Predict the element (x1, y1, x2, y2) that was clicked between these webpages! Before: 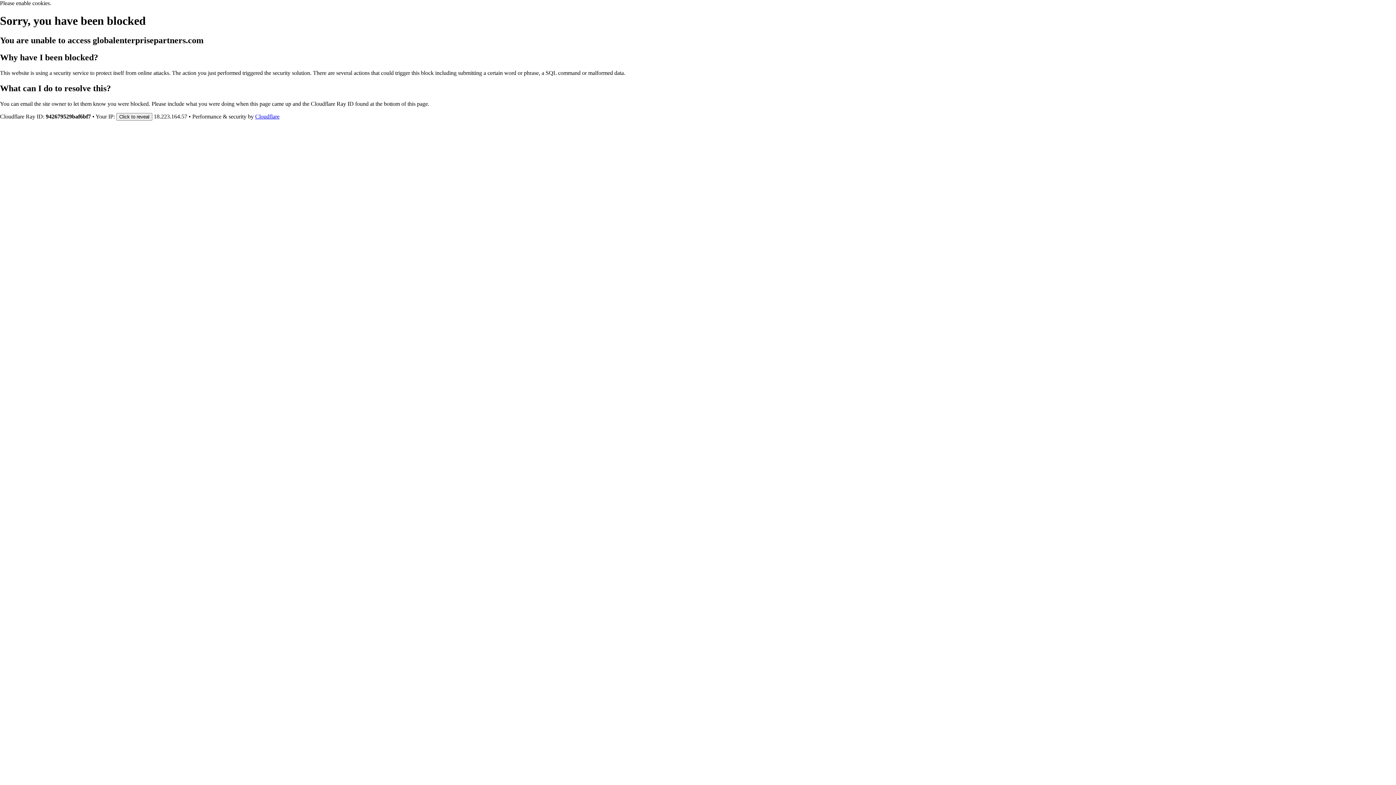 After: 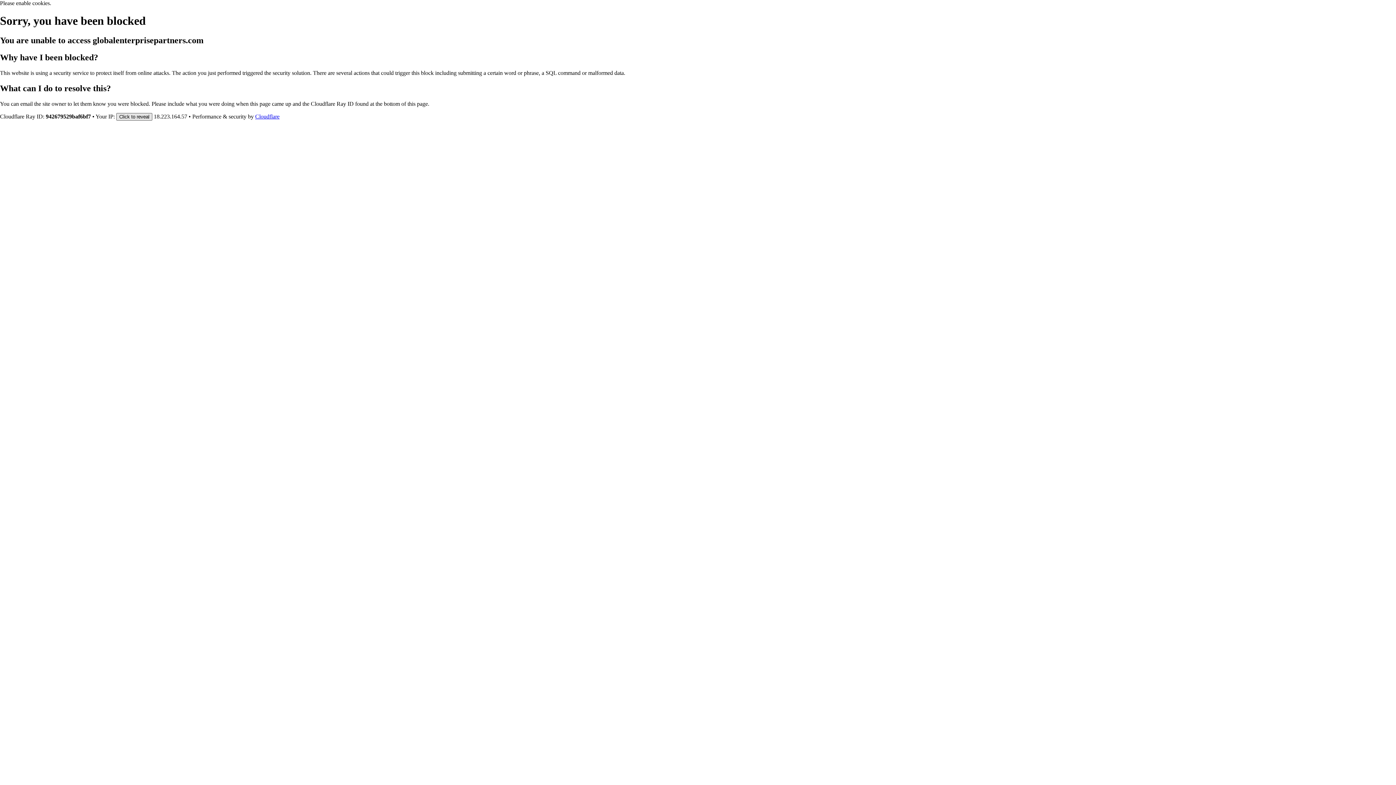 Action: bbox: (116, 112, 152, 120) label: Click to reveal